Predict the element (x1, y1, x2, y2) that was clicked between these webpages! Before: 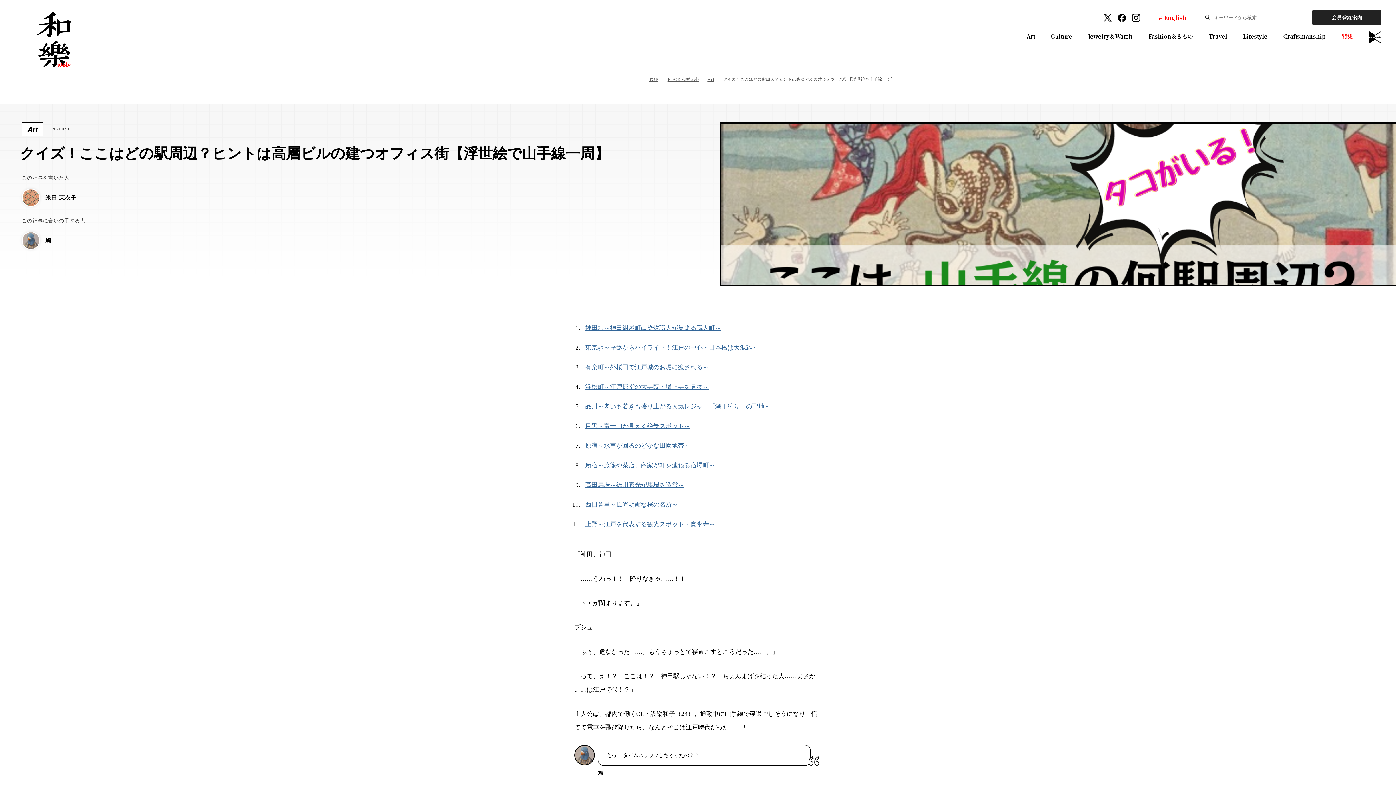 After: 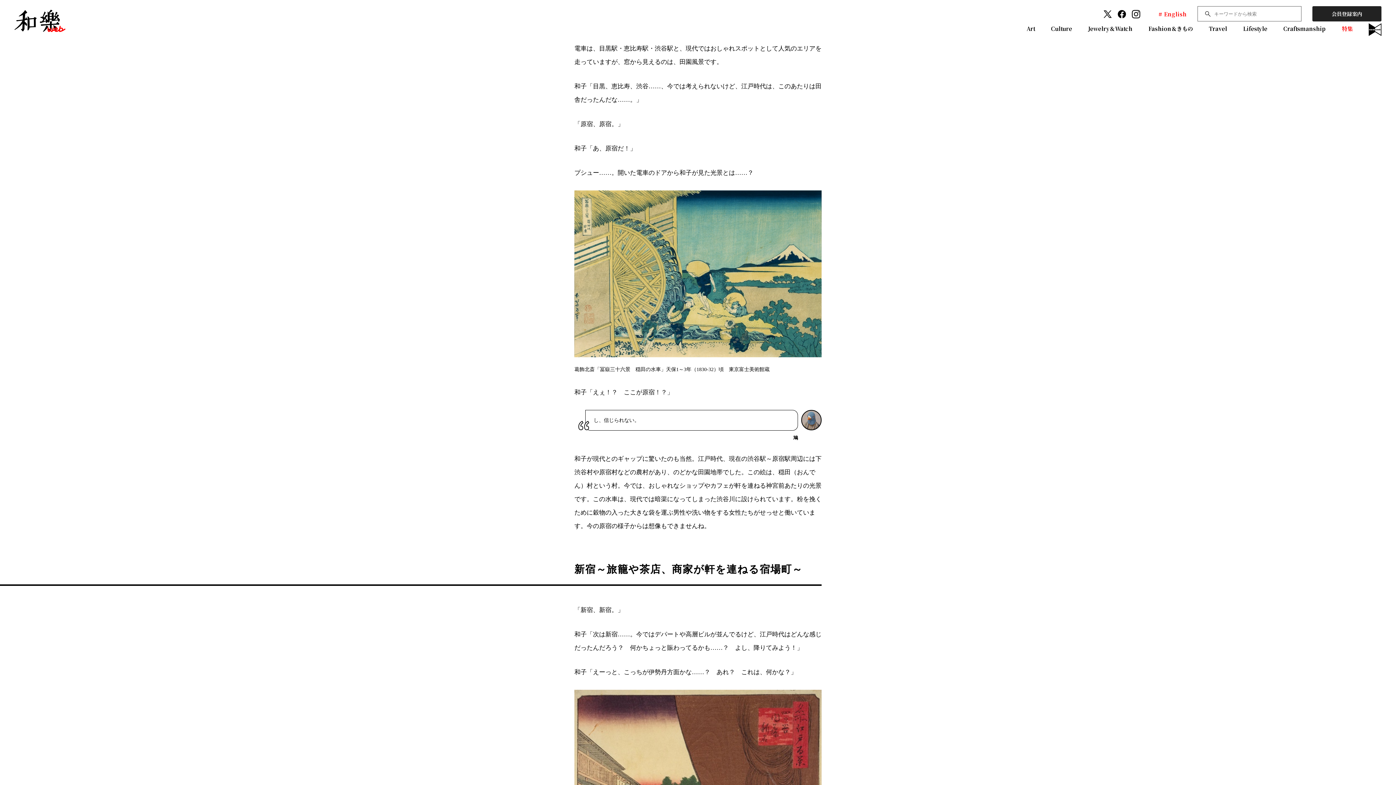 Action: label: 原宿～水車が回るのどかな田園地帯～ bbox: (585, 442, 690, 449)